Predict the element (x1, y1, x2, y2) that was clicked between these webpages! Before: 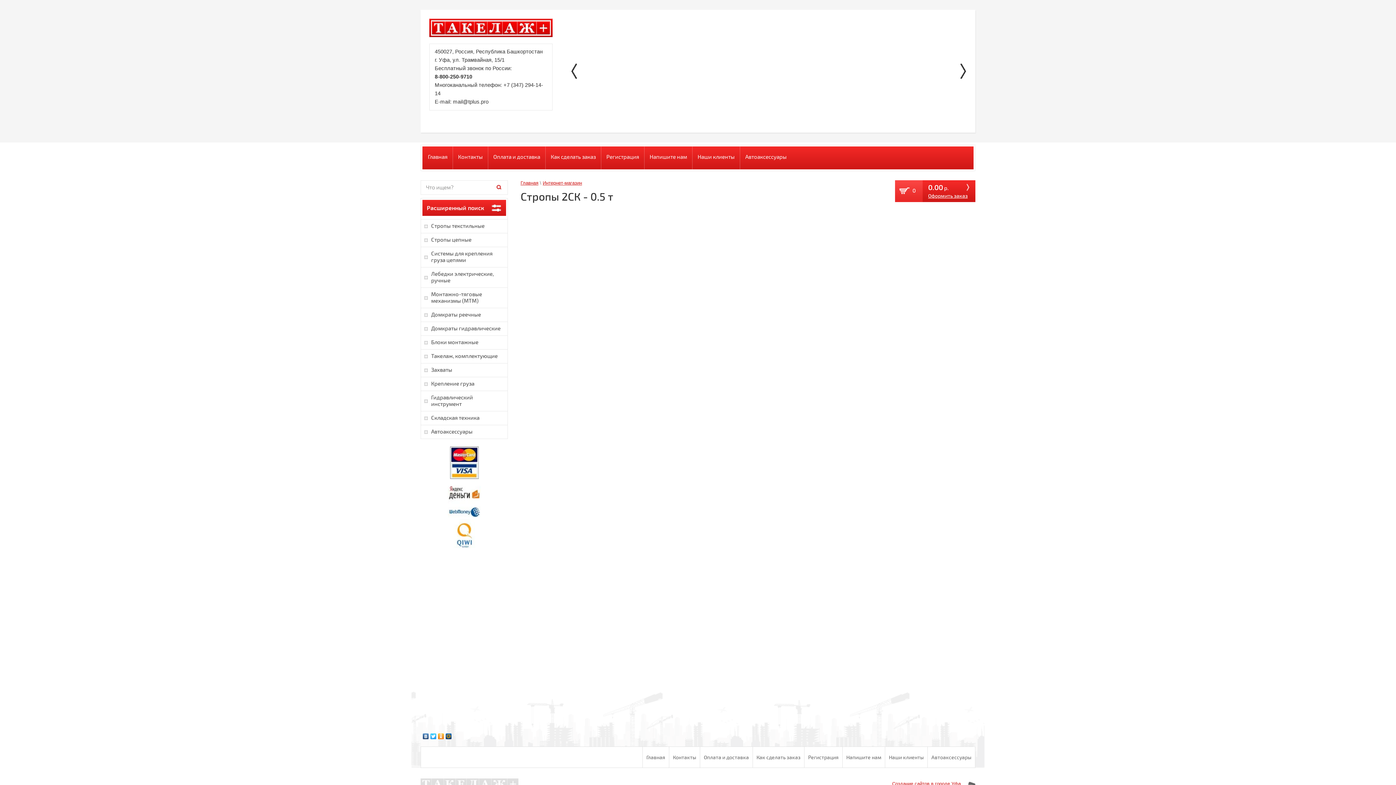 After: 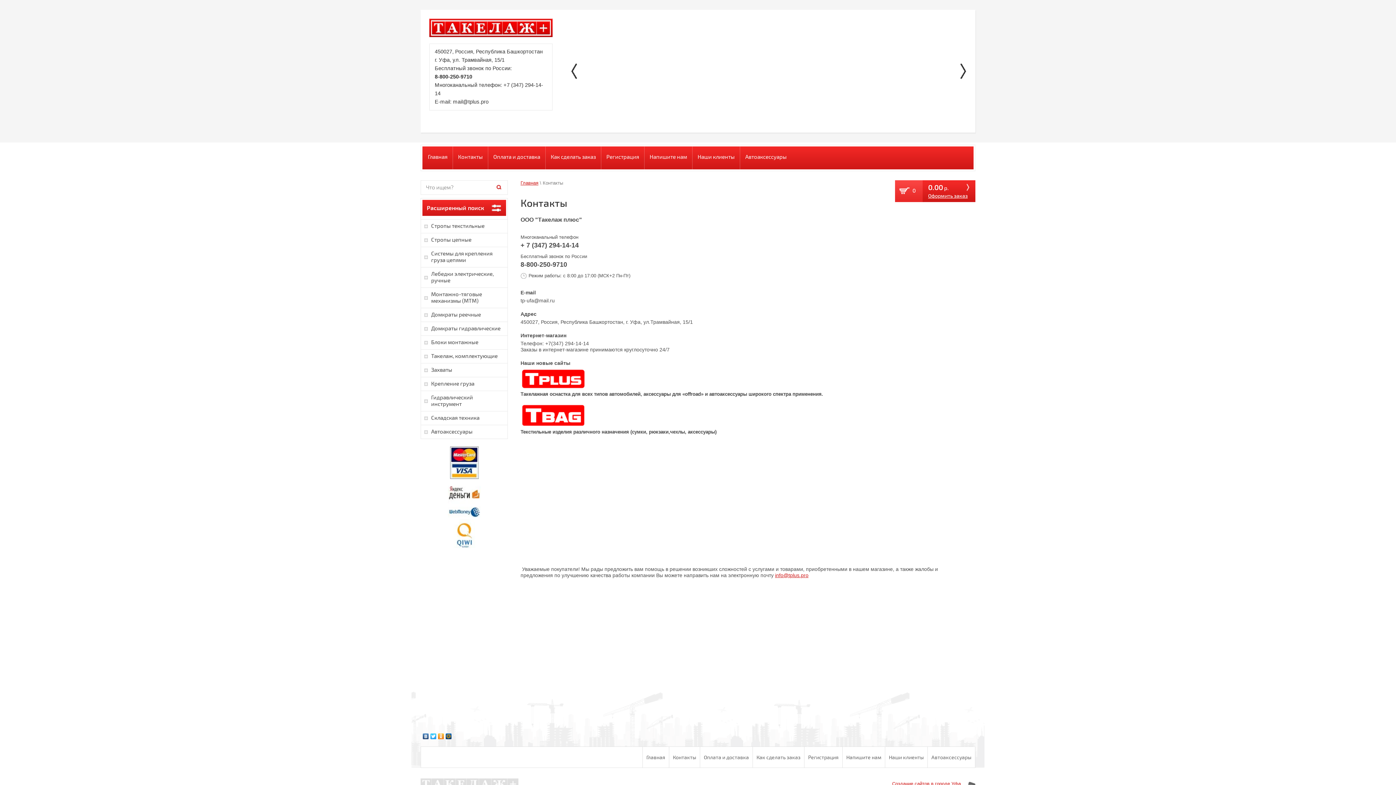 Action: label: Контакты bbox: (669, 747, 700, 768)